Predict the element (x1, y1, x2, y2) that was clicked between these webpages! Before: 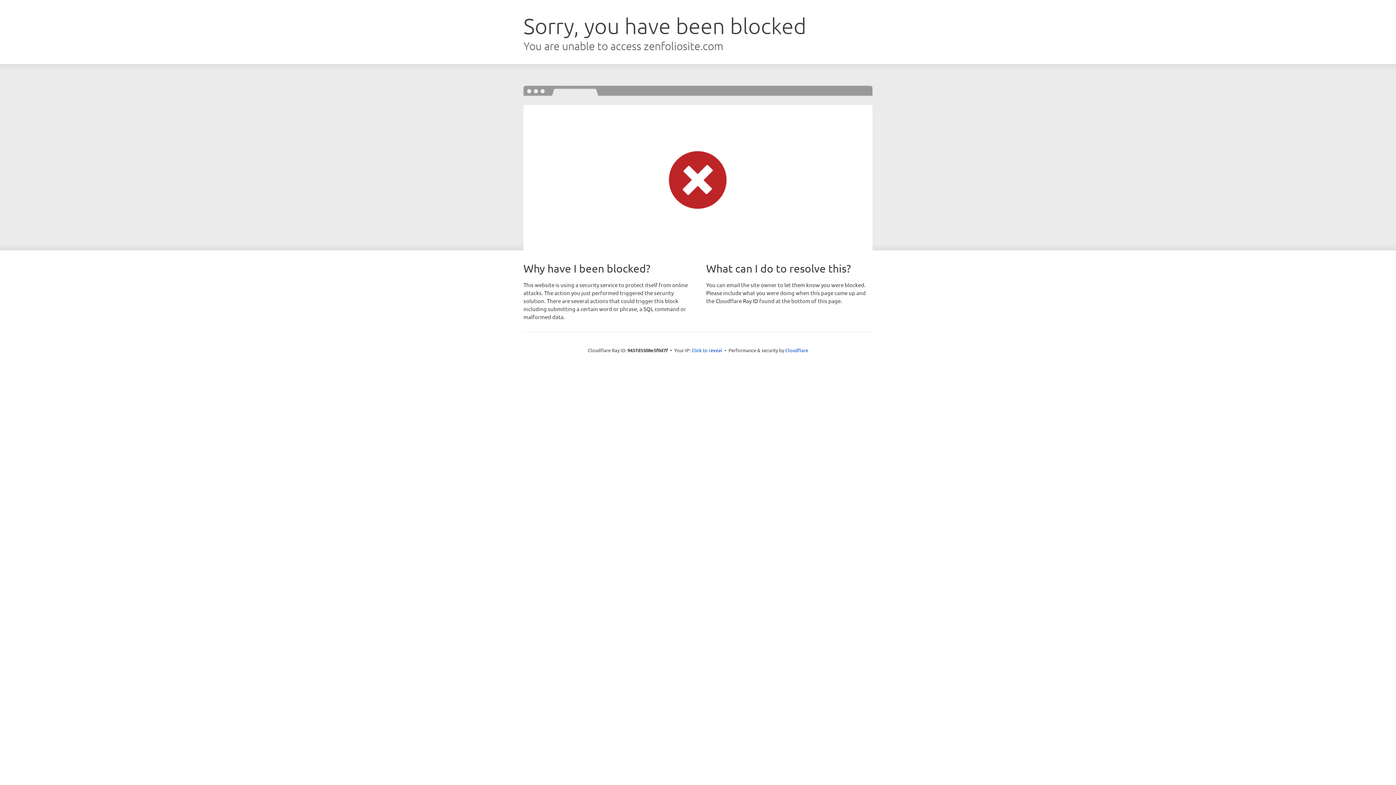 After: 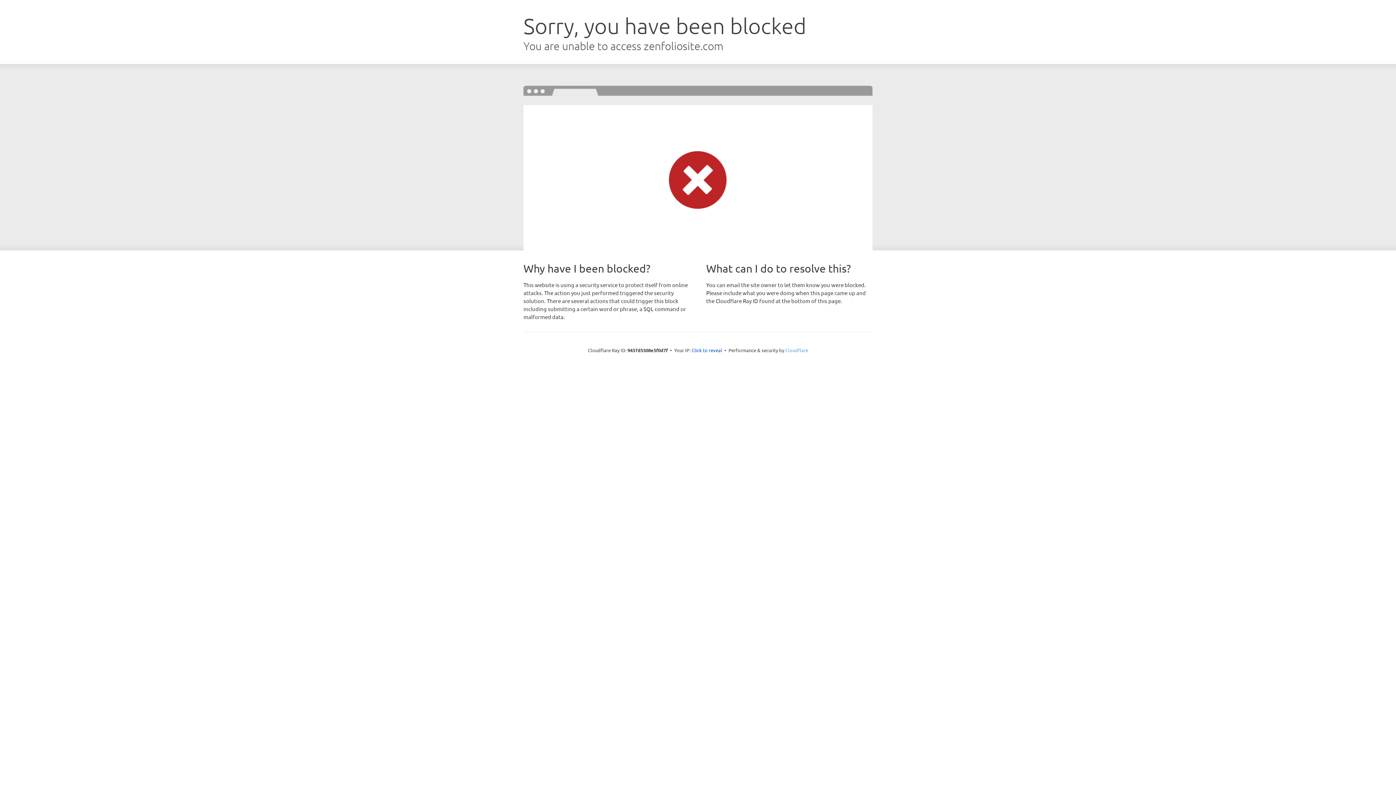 Action: label: Cloudflare bbox: (785, 347, 808, 353)